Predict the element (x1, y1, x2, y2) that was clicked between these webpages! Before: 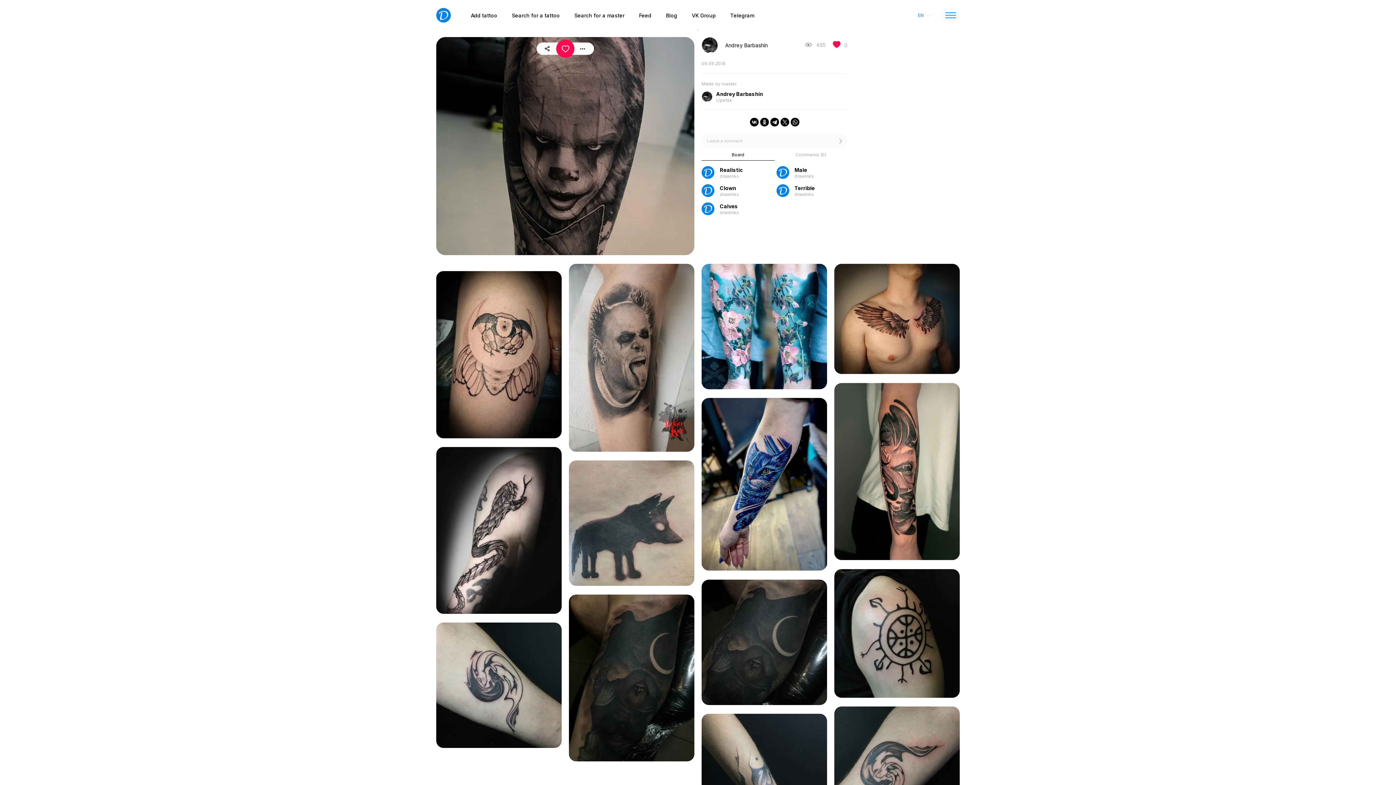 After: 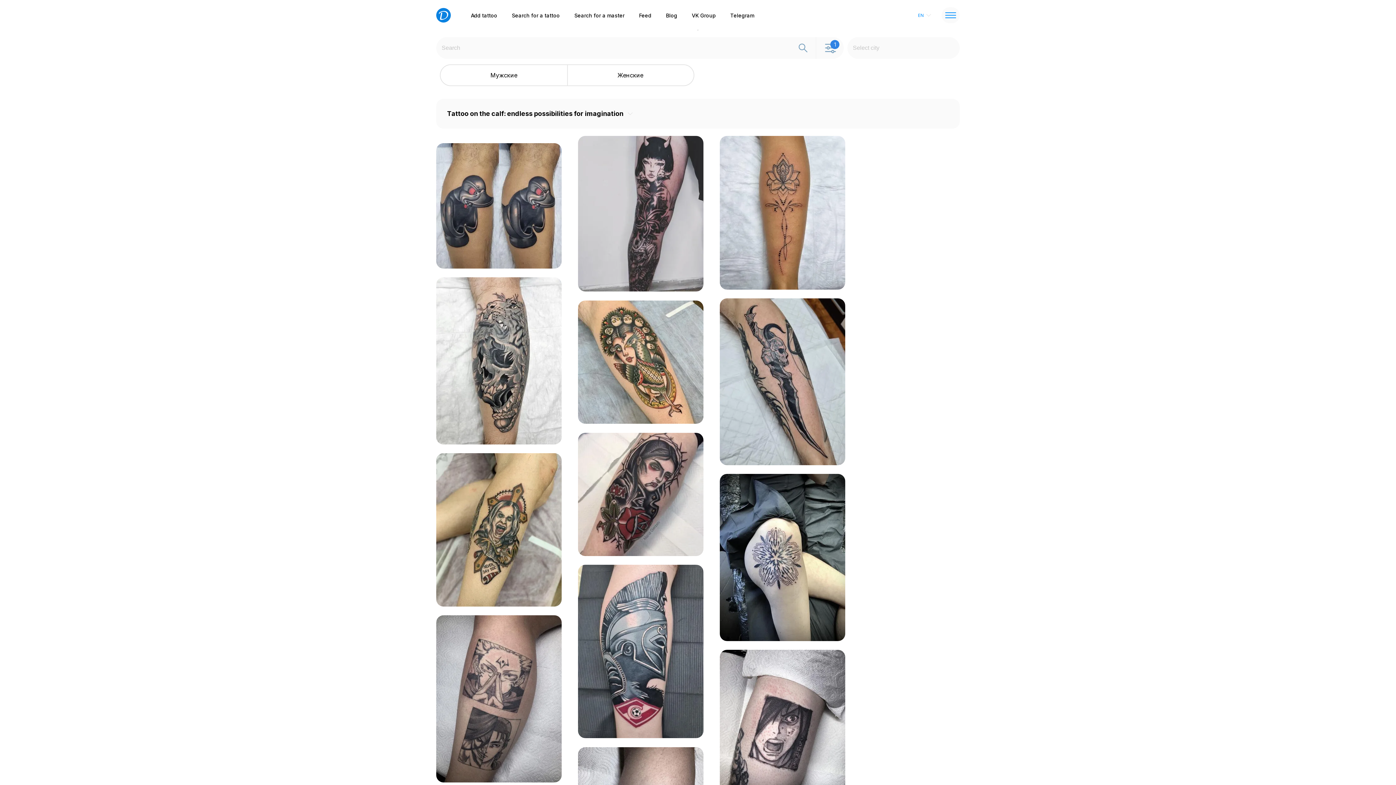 Action: label: Calves

drawinks bbox: (701, 202, 772, 215)